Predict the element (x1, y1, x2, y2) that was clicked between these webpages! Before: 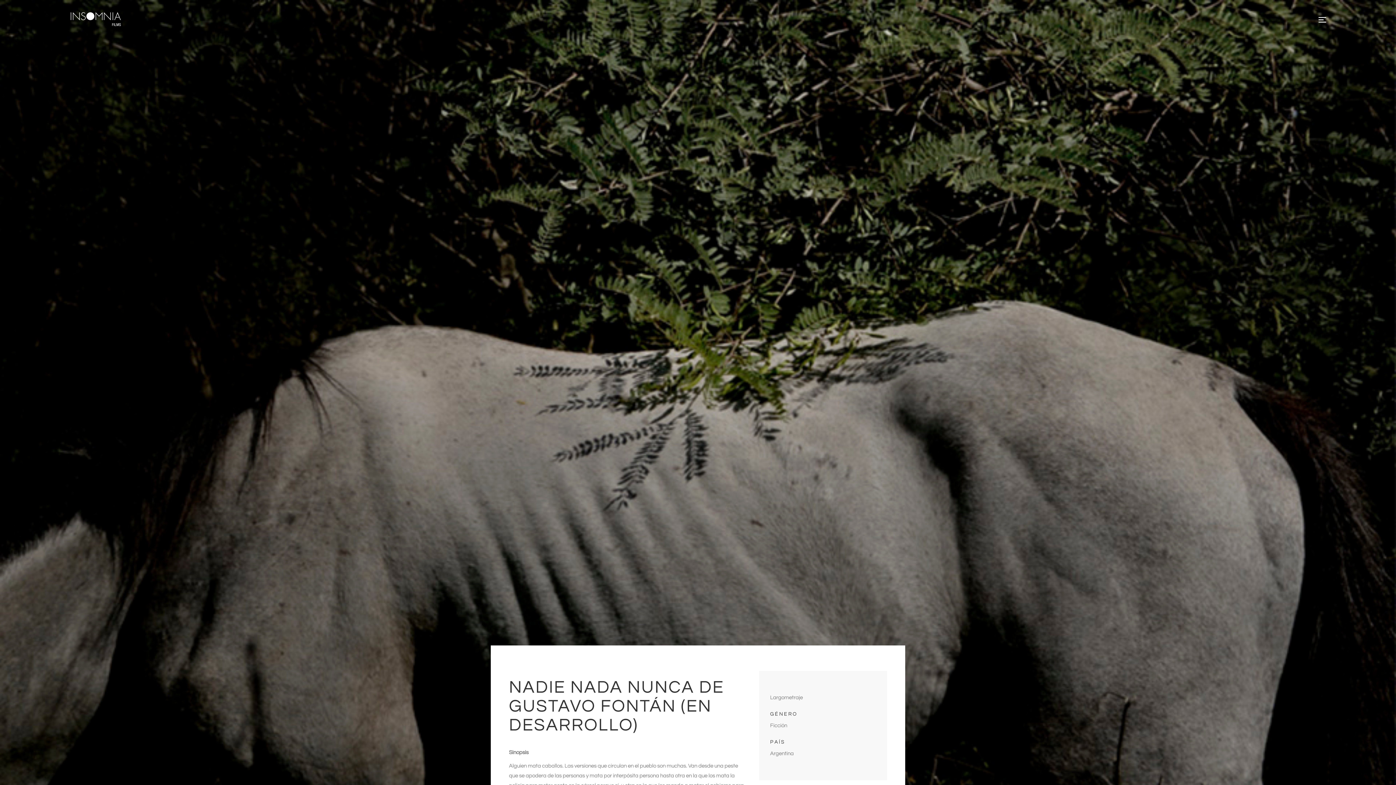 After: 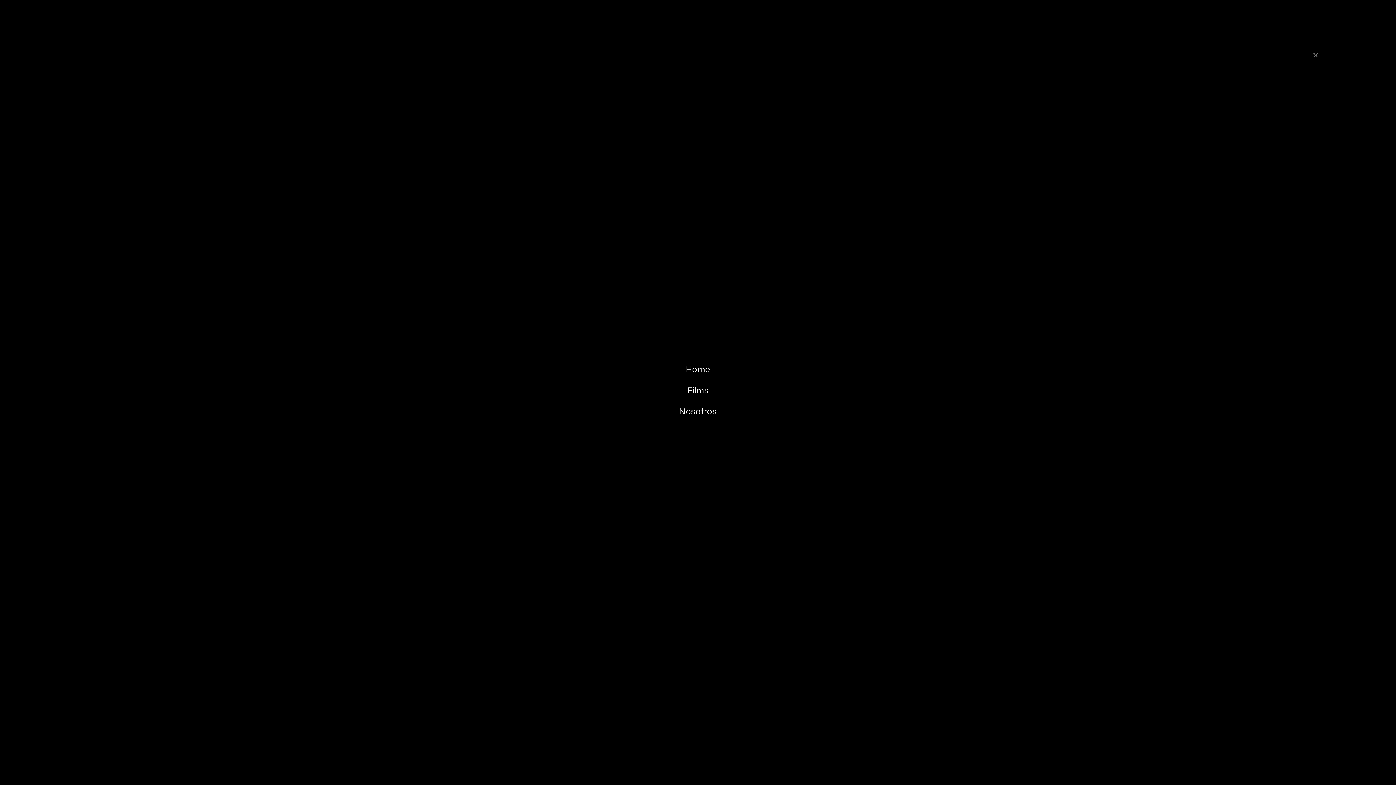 Action: bbox: (1318, 16, 1326, 22)